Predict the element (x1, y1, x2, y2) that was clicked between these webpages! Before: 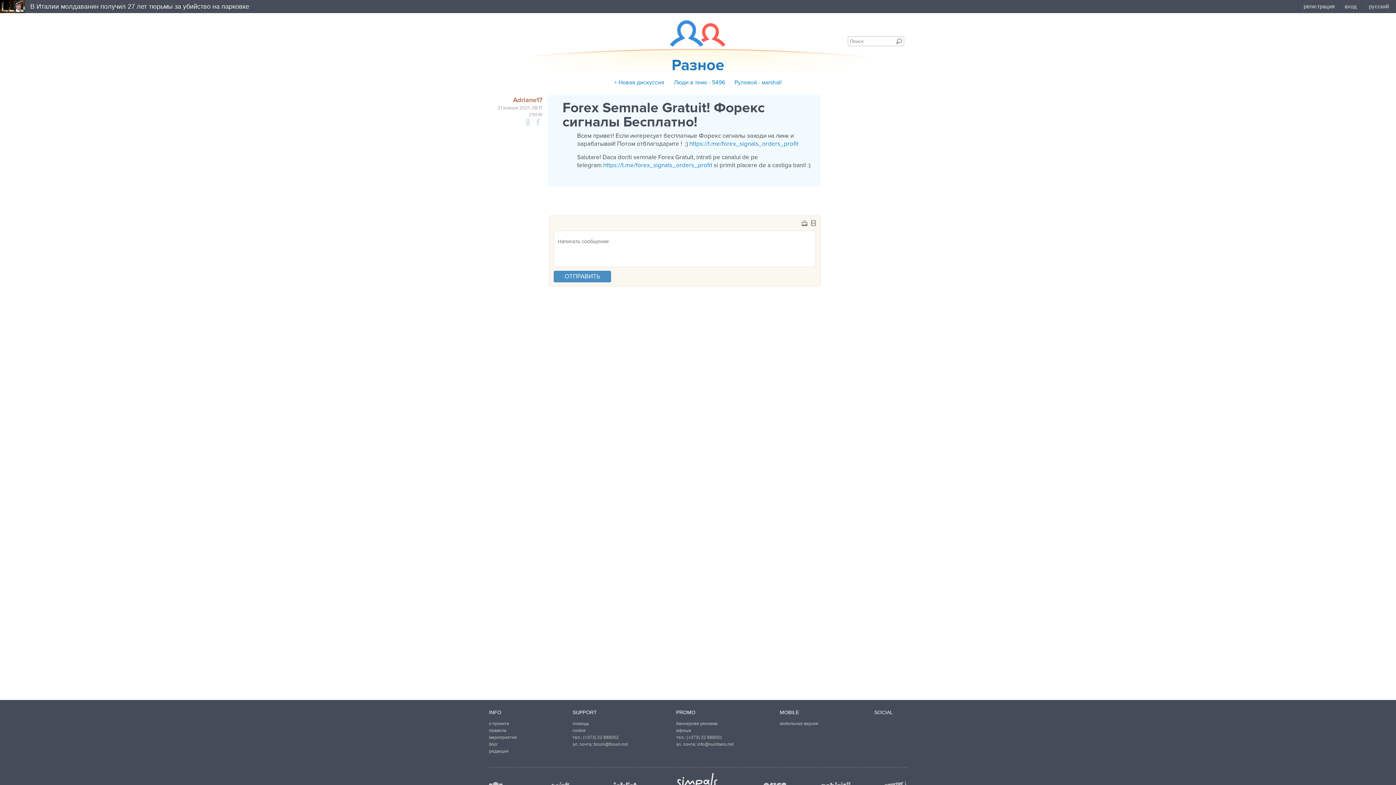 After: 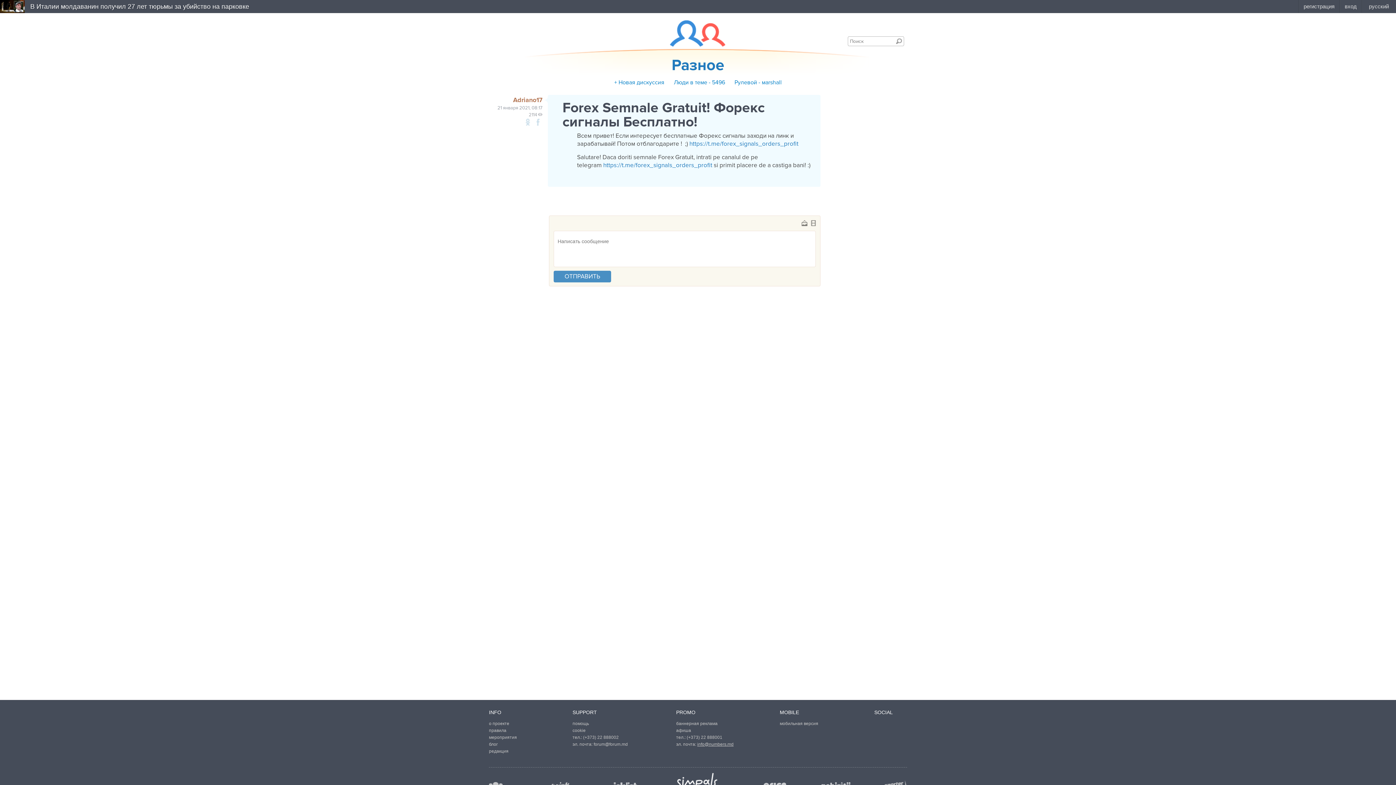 Action: label: info@numbers.md bbox: (697, 742, 733, 747)